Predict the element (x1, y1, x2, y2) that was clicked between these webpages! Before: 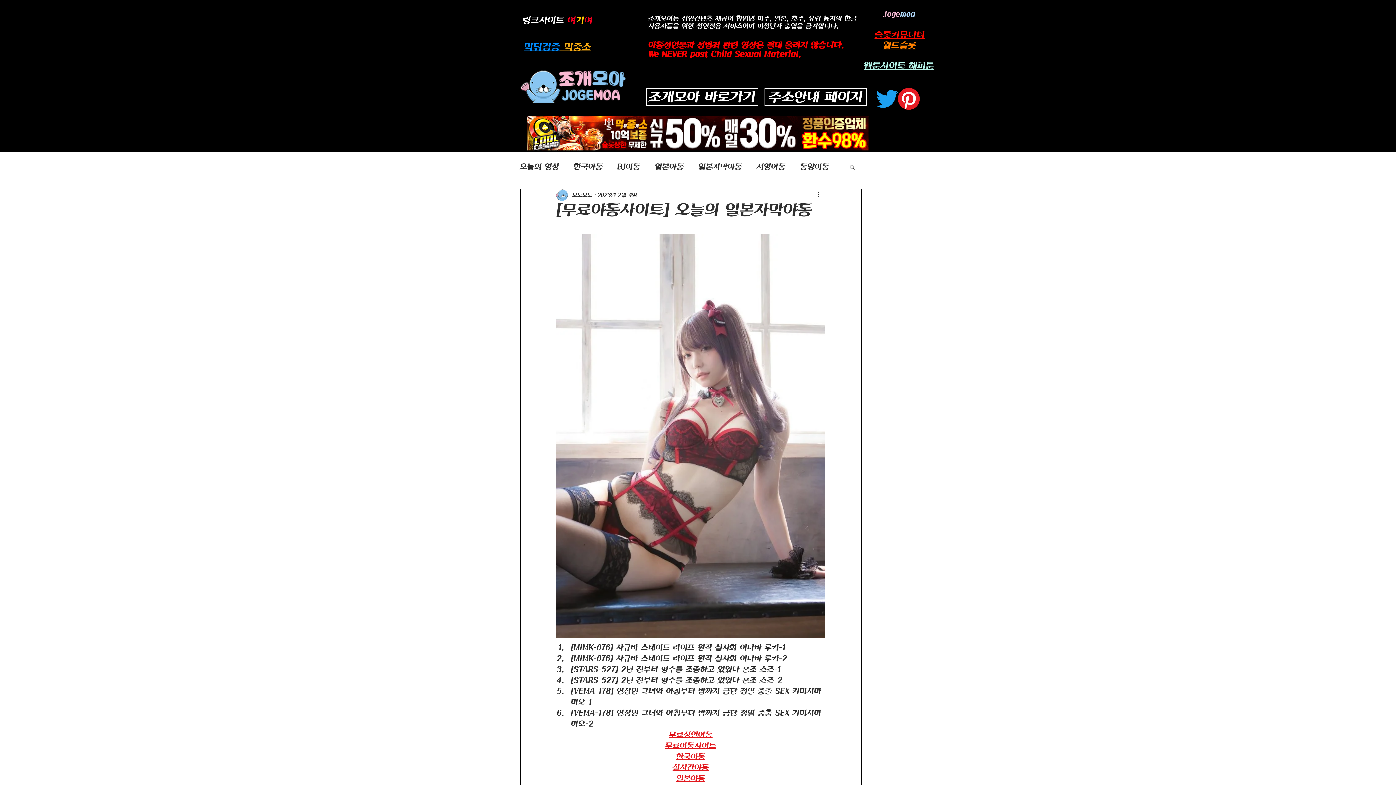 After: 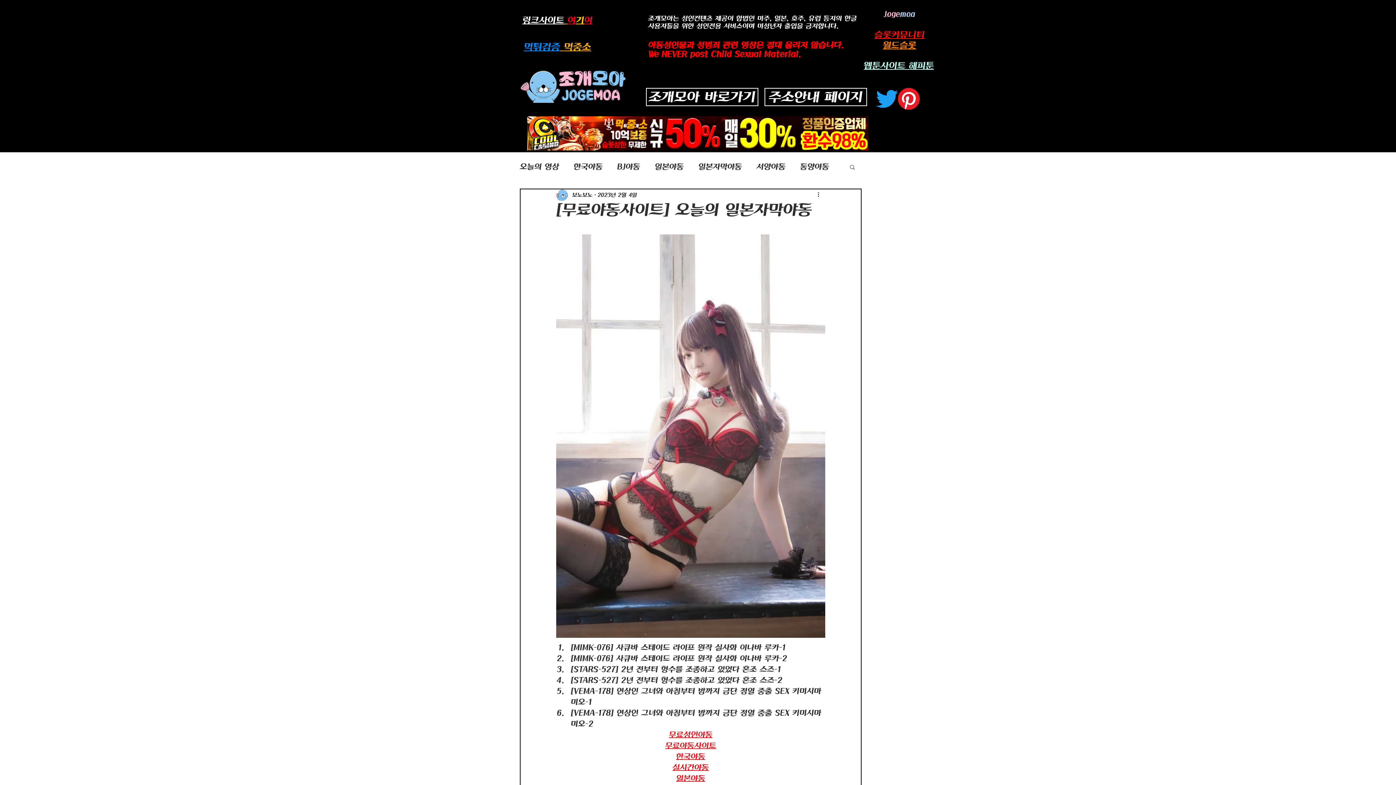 Action: bbox: (676, 775, 705, 782) label: 일본야동